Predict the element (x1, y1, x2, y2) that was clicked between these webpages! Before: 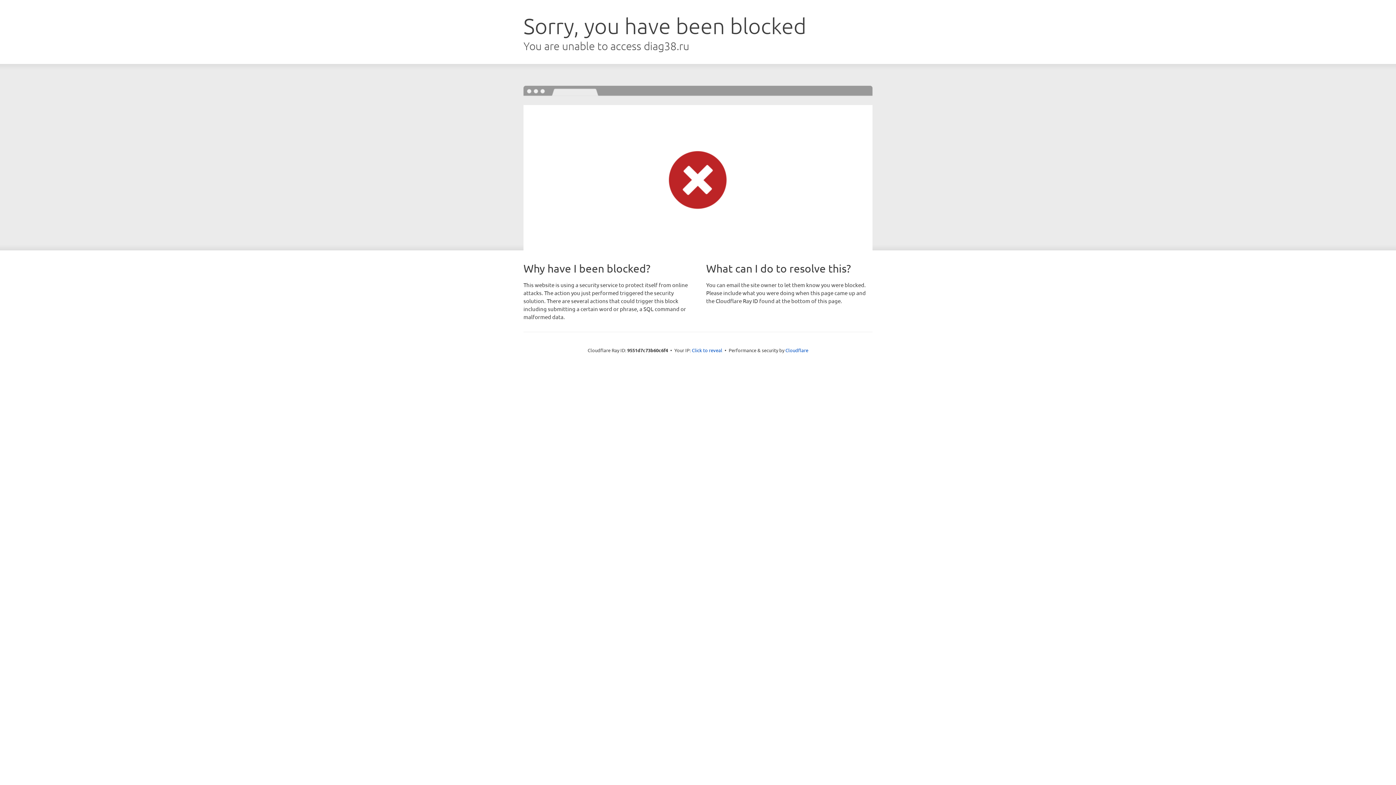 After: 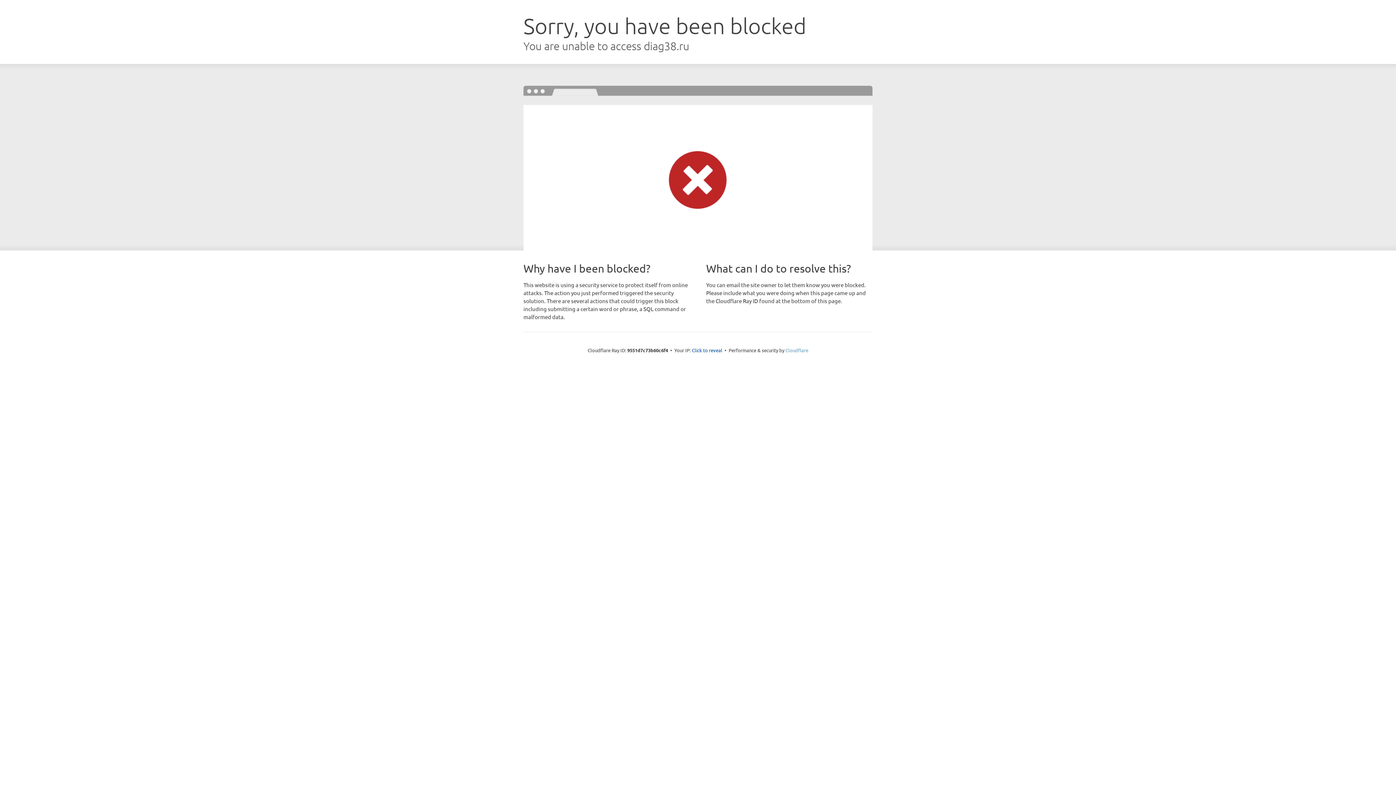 Action: label: Cloudflare bbox: (785, 347, 808, 353)